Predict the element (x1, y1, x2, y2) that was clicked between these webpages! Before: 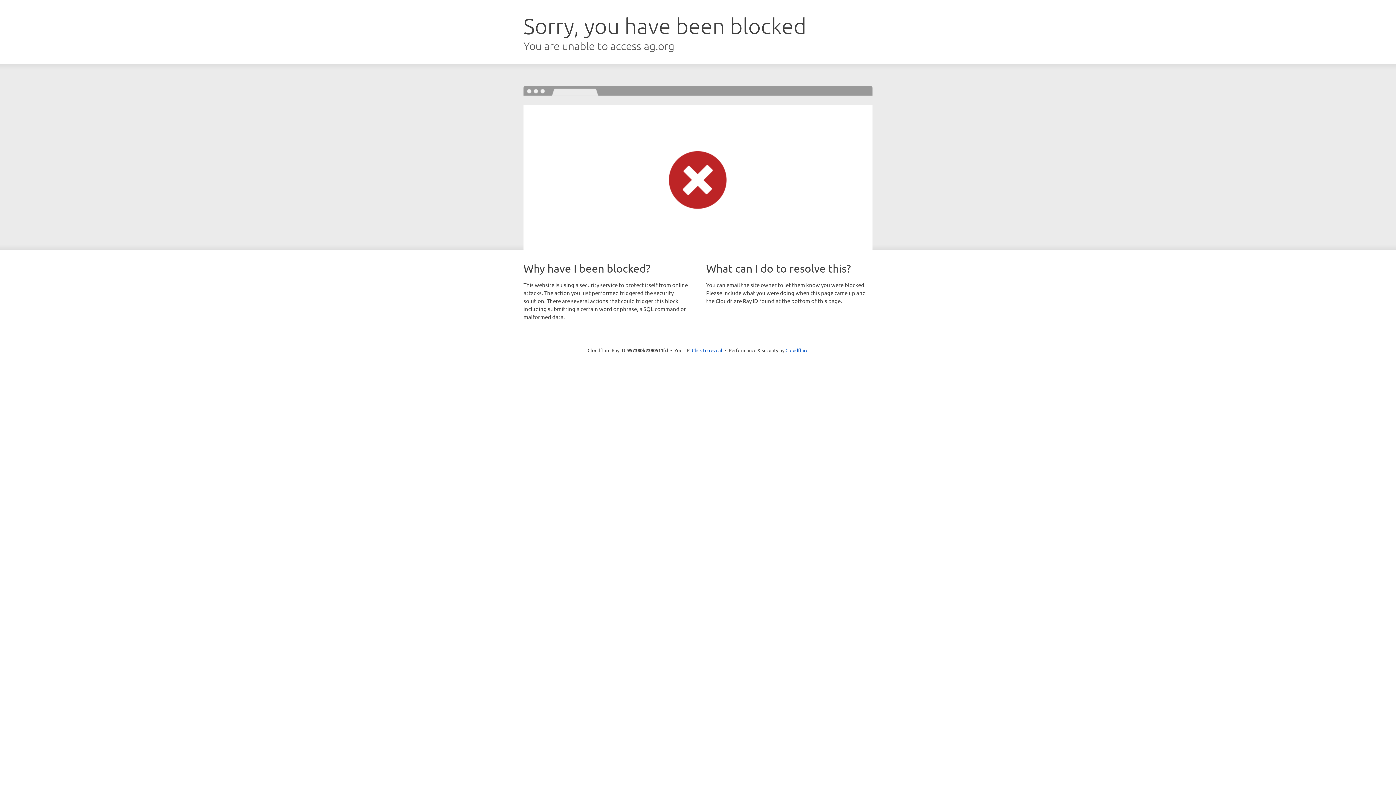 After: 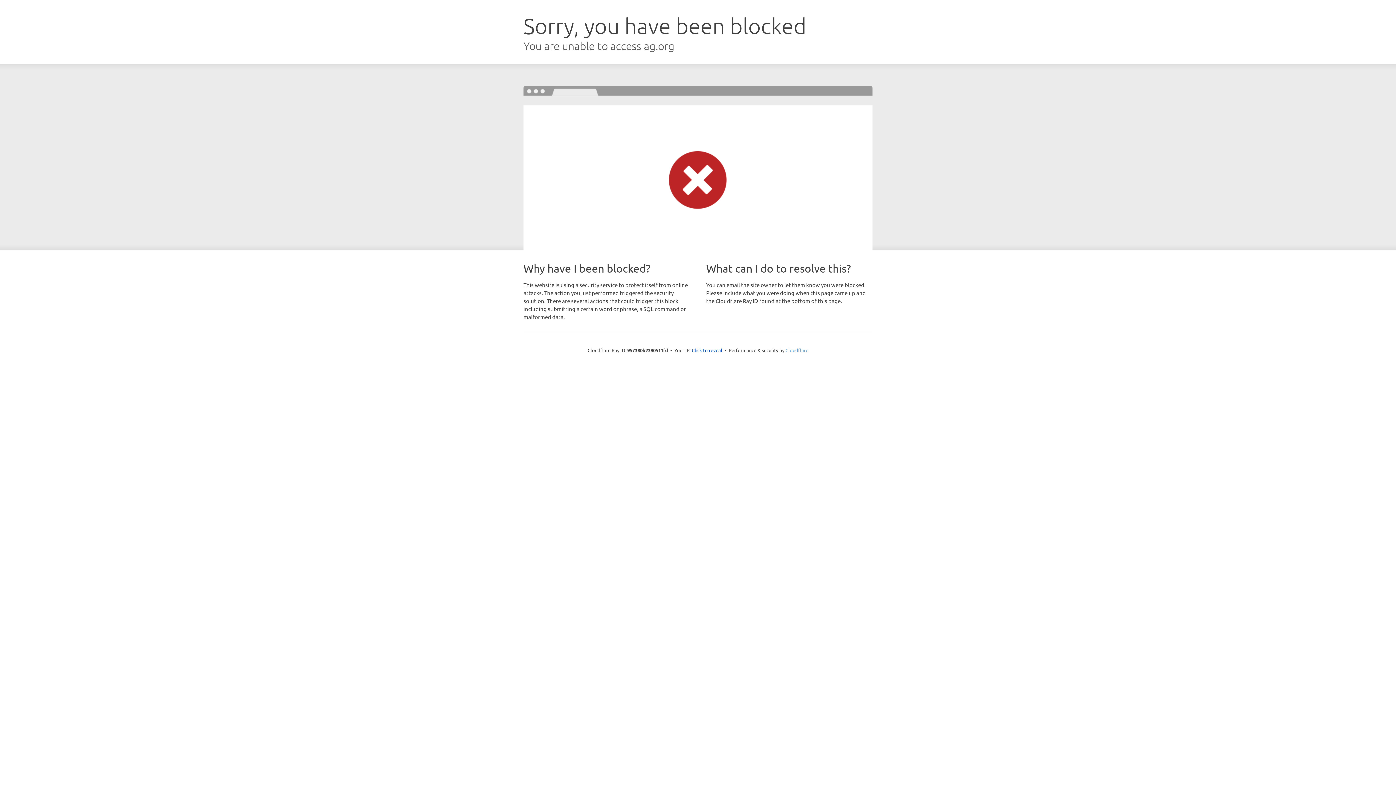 Action: bbox: (785, 347, 808, 353) label: Cloudflare